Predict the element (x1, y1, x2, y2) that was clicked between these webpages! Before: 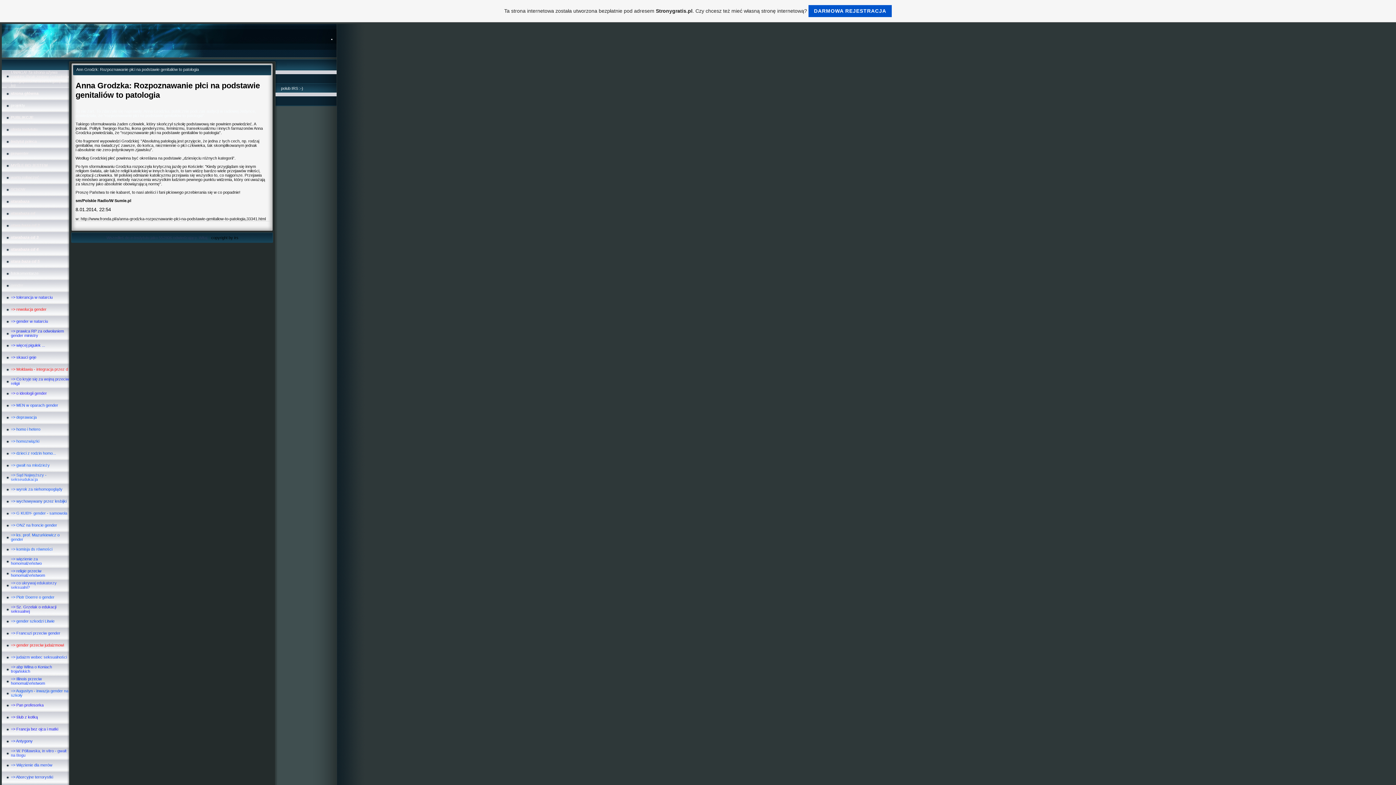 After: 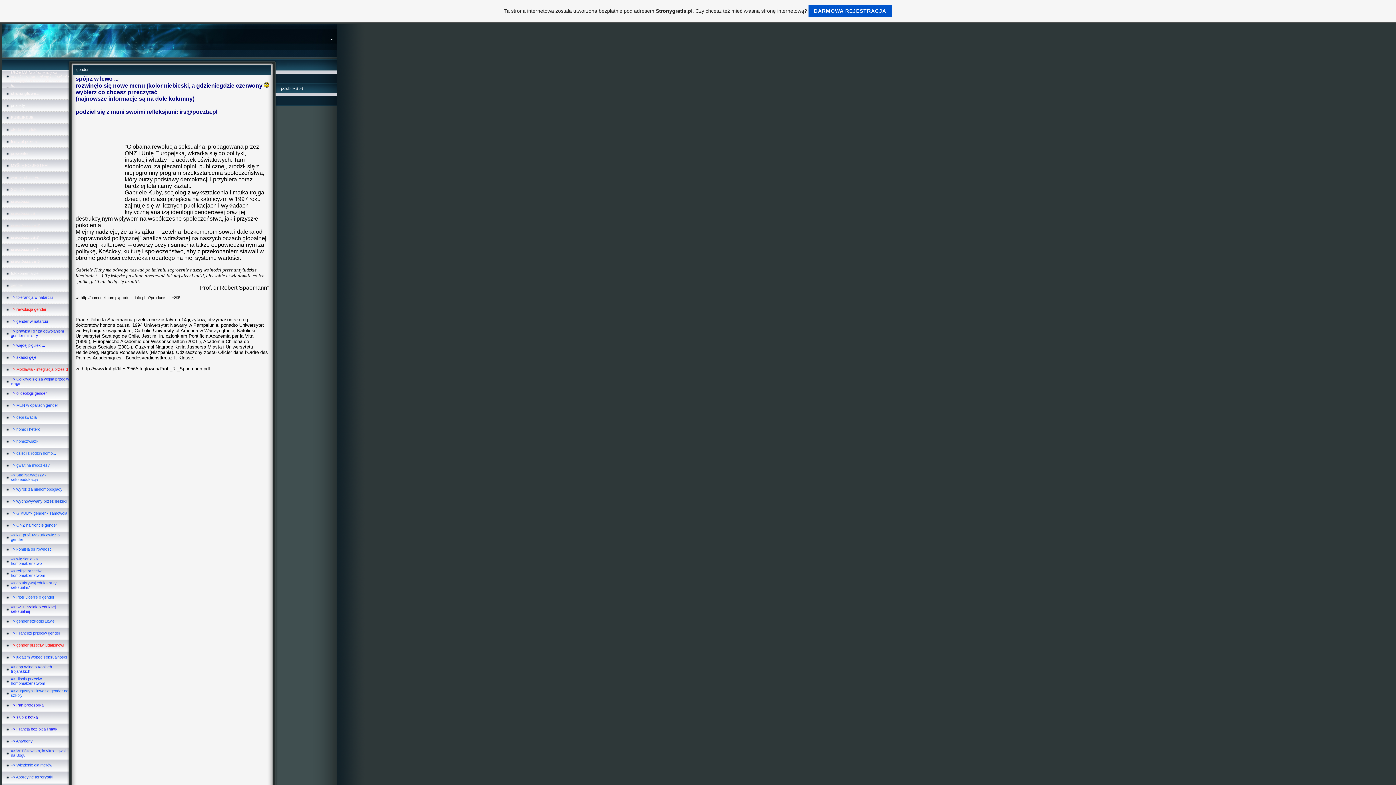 Action: bbox: (10, 283, 23, 287) label: gender